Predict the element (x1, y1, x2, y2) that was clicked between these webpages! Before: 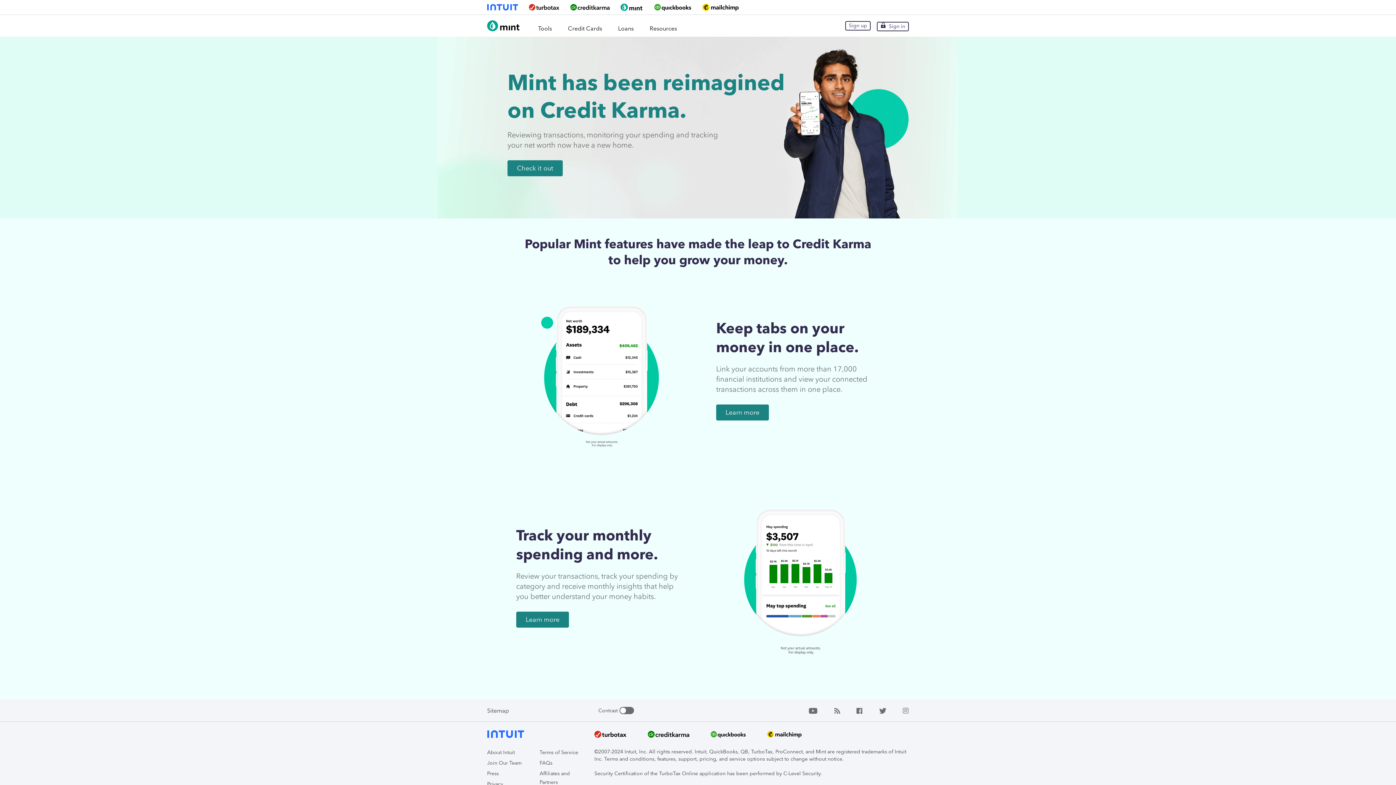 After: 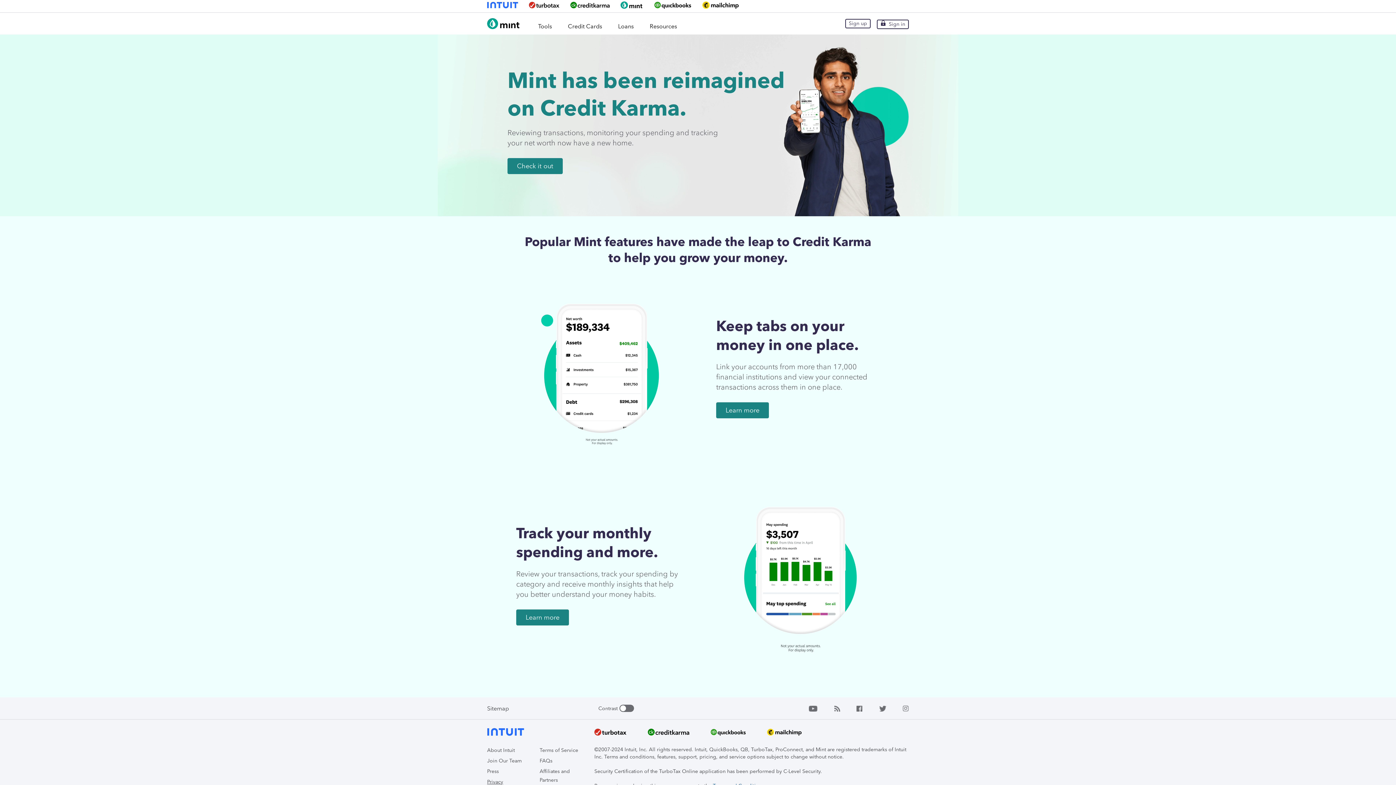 Action: bbox: (487, 781, 503, 787) label: Privacy